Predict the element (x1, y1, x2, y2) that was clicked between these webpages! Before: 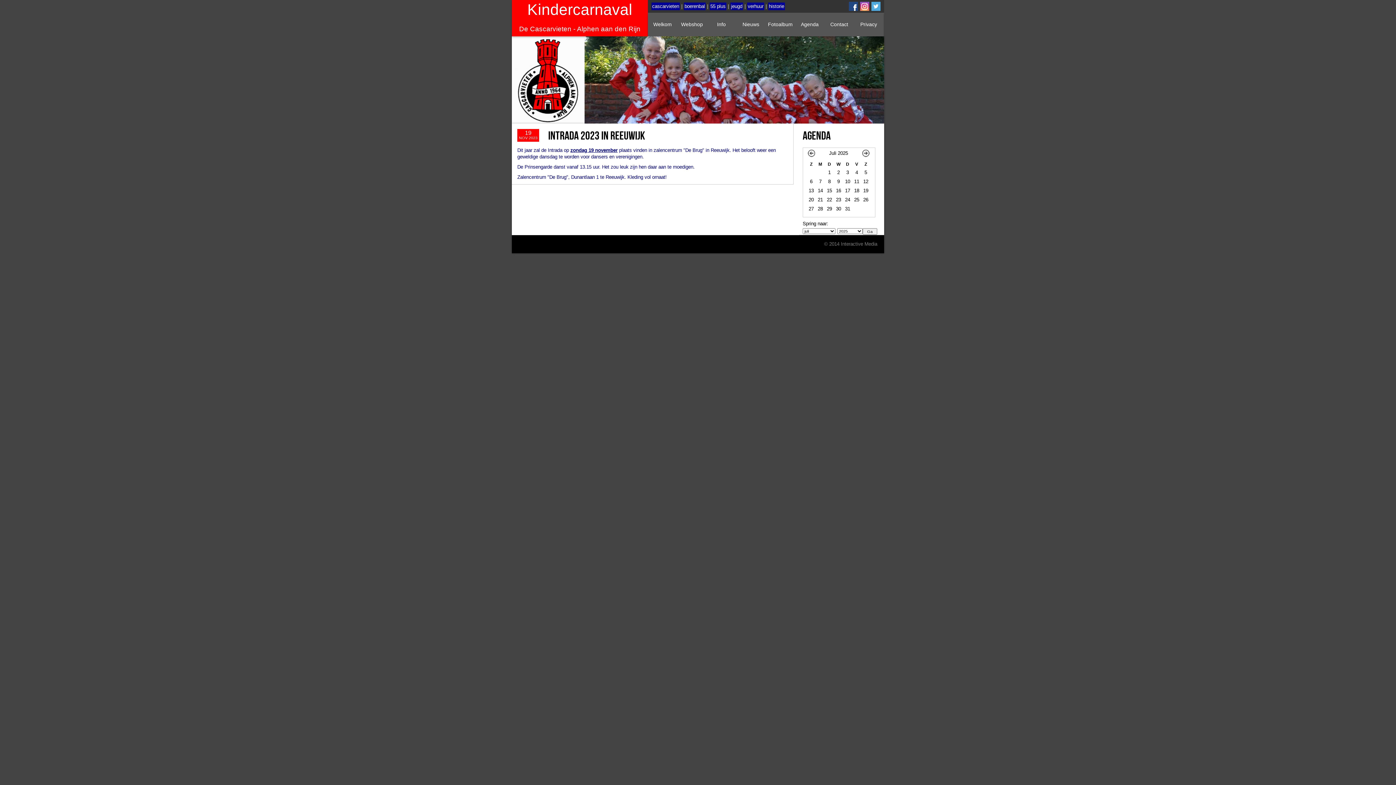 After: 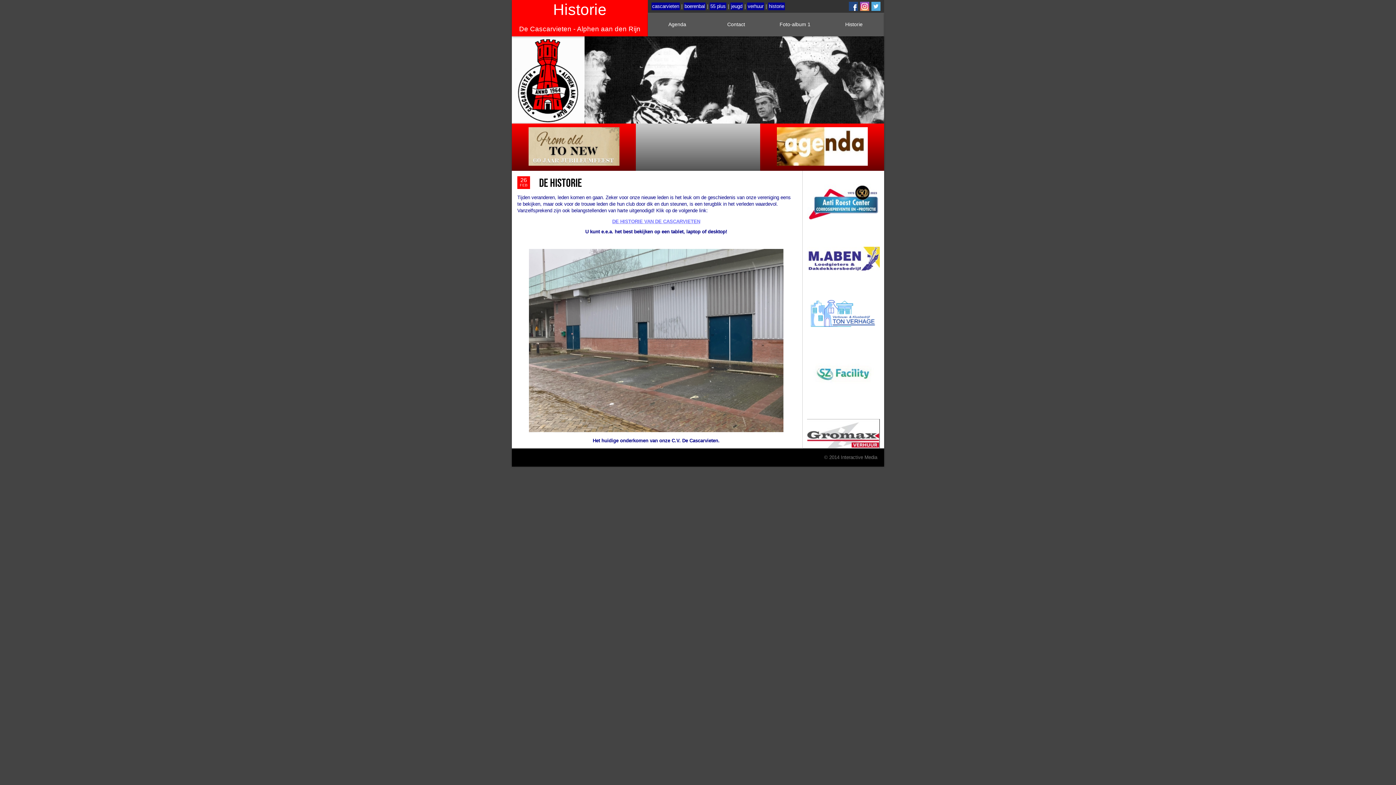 Action: label: historie bbox: (768, 2, 785, 10)